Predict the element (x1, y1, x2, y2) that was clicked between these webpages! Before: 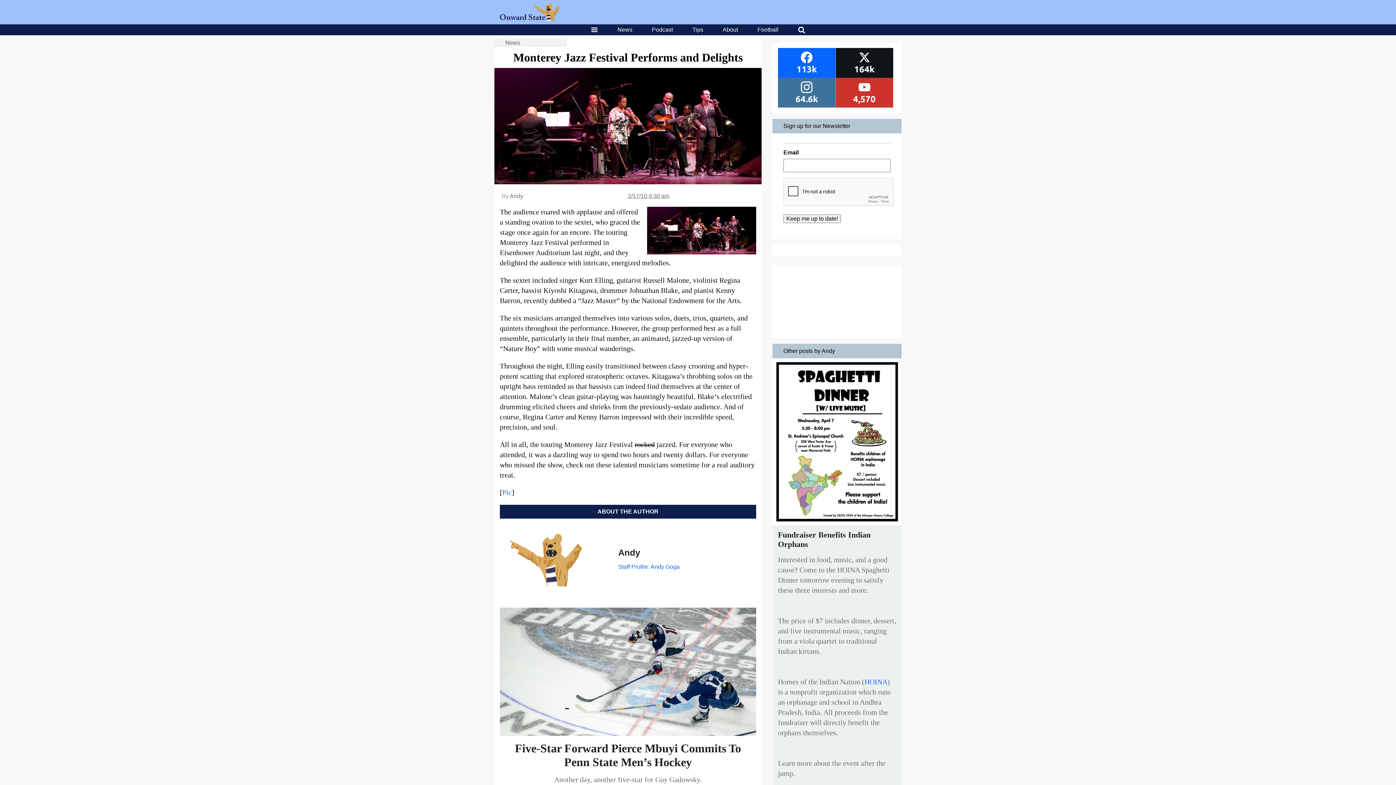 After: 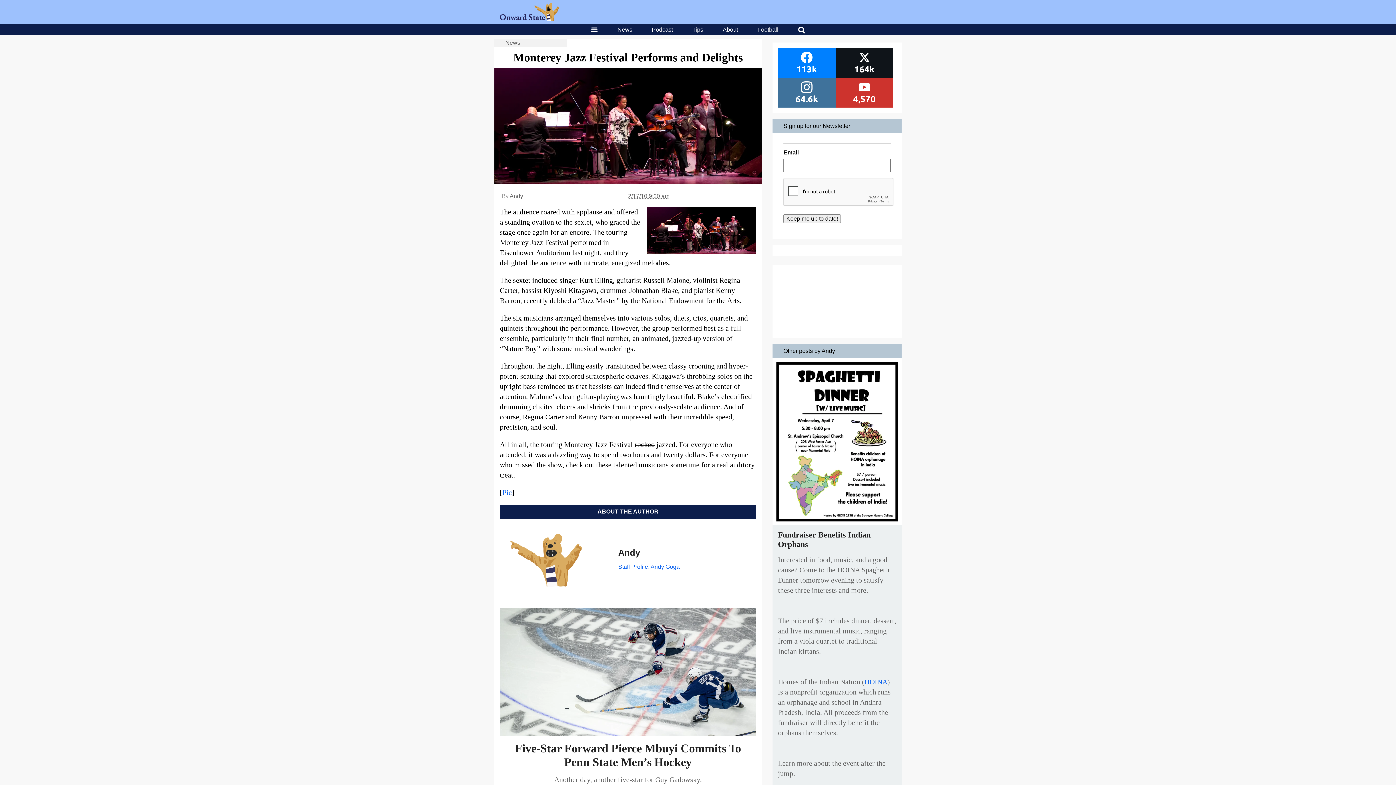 Action: bbox: (778, 48, 835, 77)